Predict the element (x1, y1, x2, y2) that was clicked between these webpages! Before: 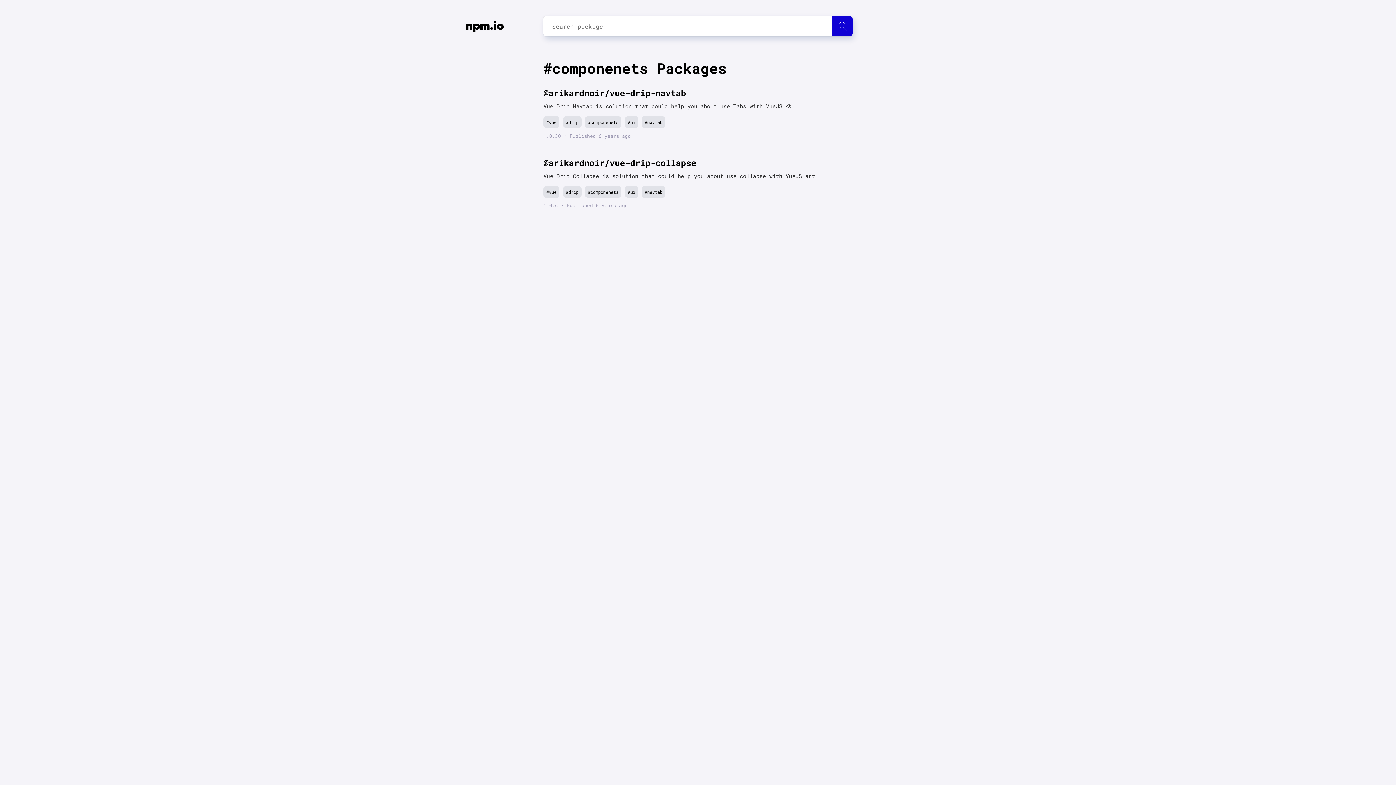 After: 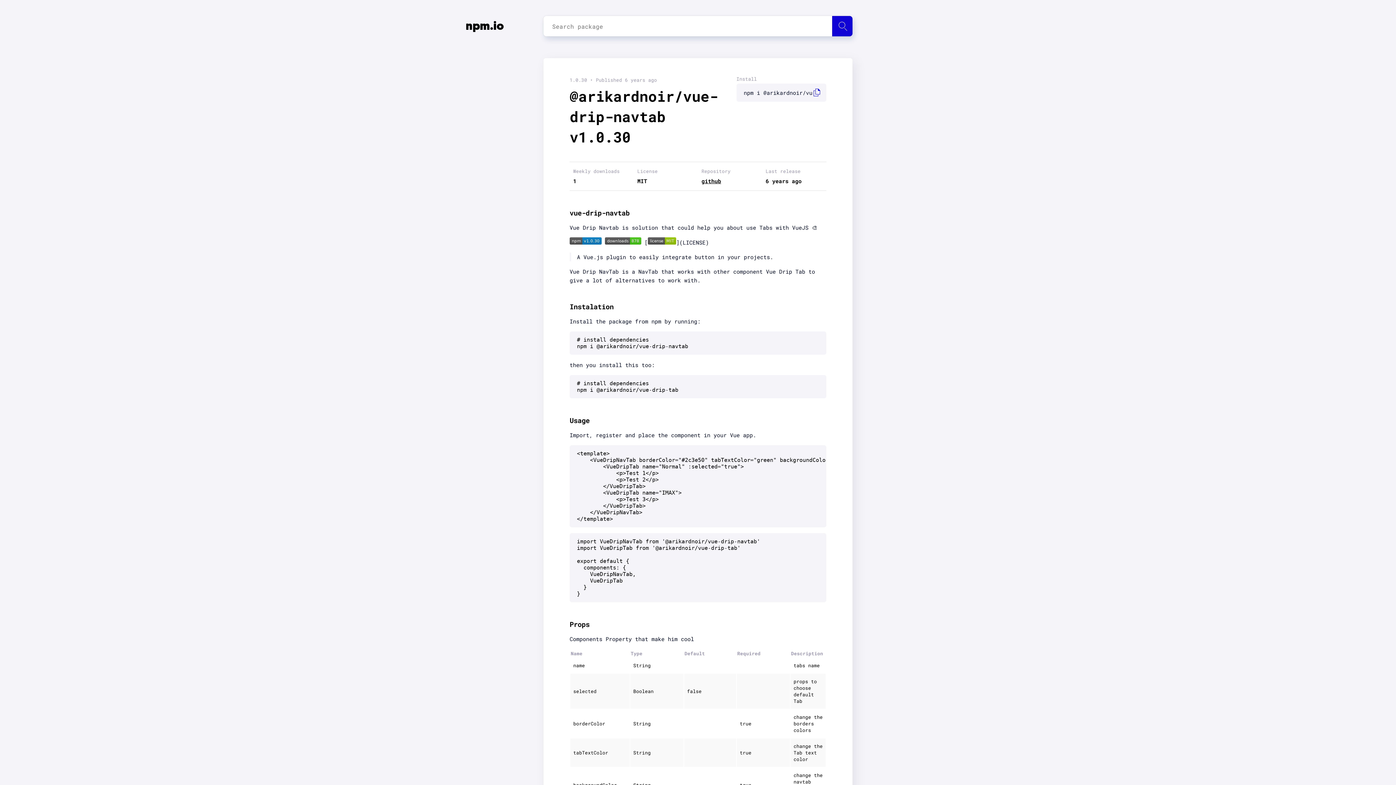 Action: bbox: (543, 87, 686, 98) label: @arikardnoir/vue-drip-navtab